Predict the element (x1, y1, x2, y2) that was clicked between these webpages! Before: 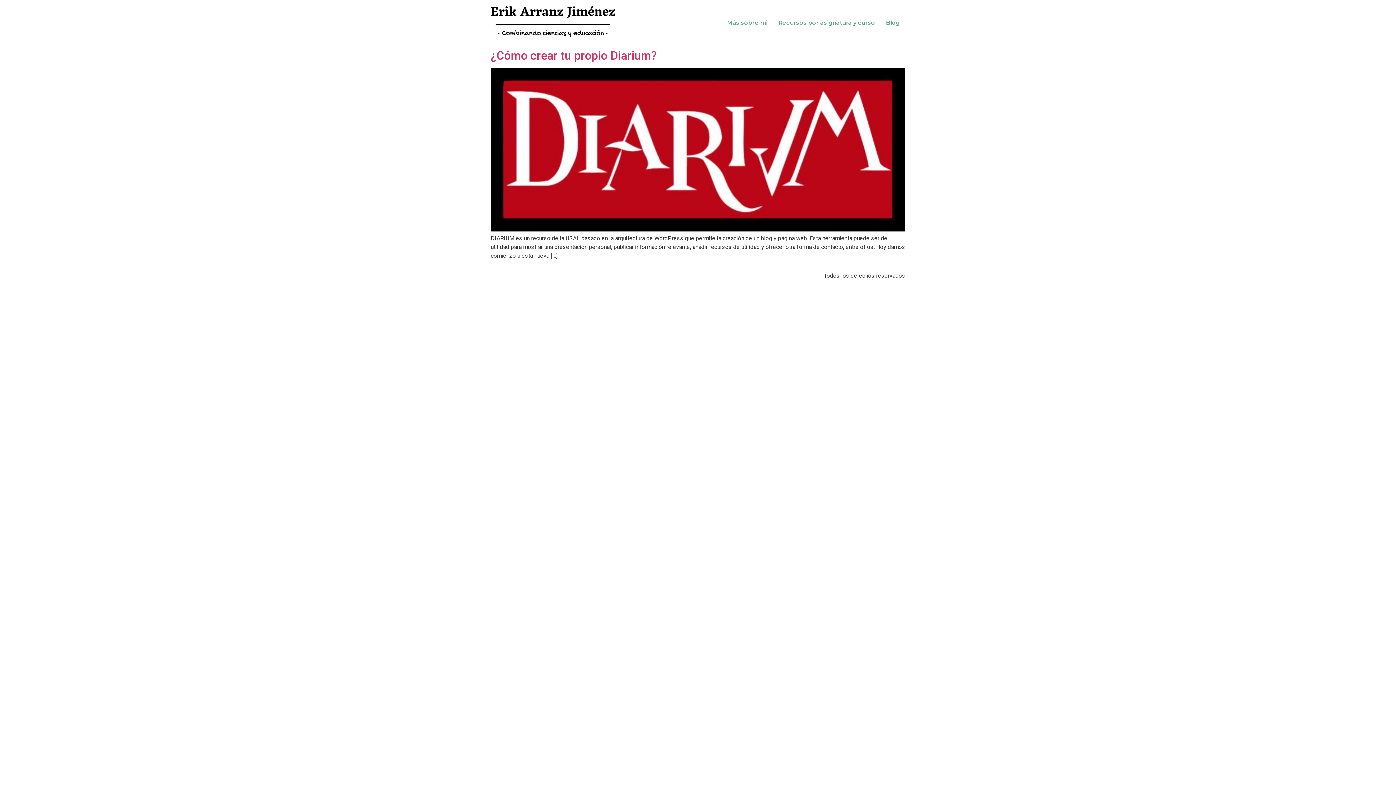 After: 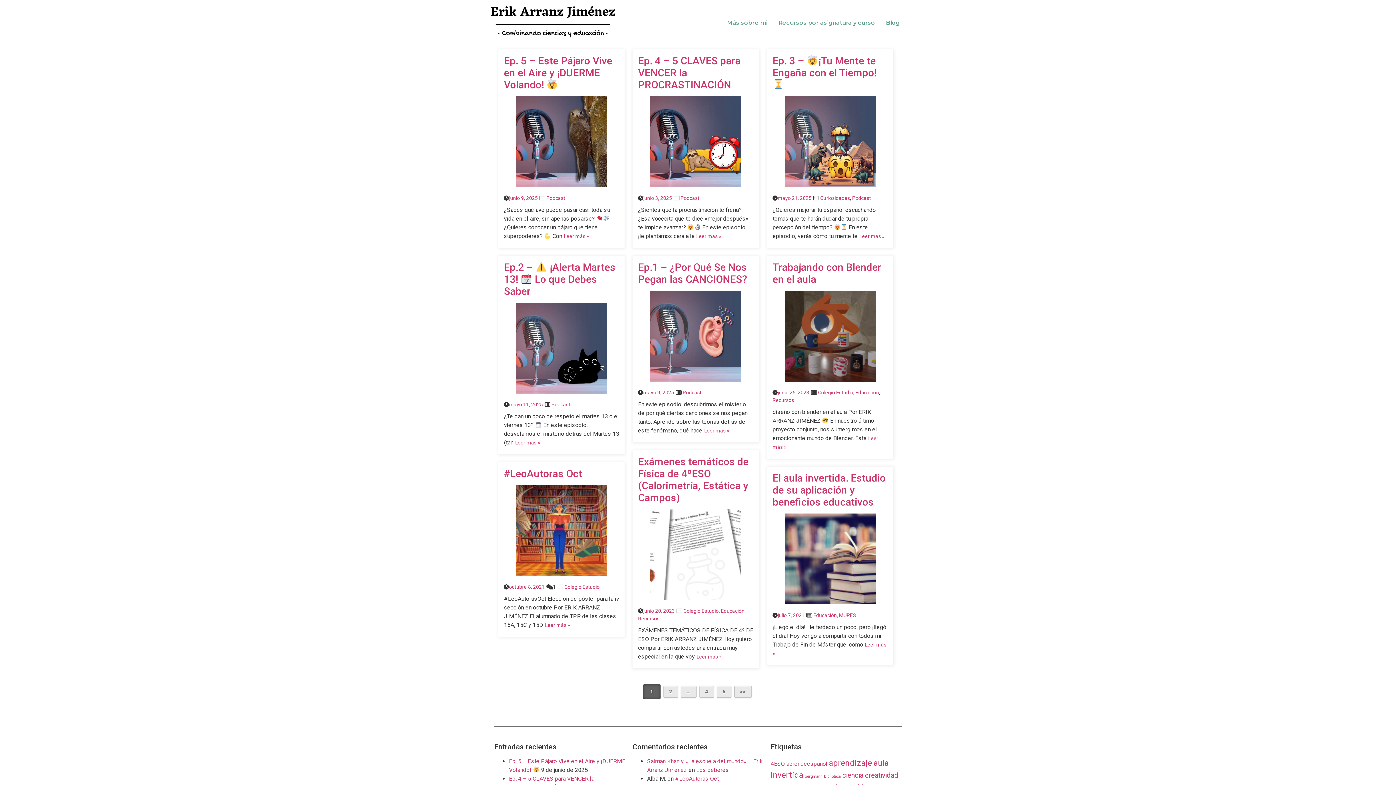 Action: bbox: (880, 15, 905, 30) label: Blog